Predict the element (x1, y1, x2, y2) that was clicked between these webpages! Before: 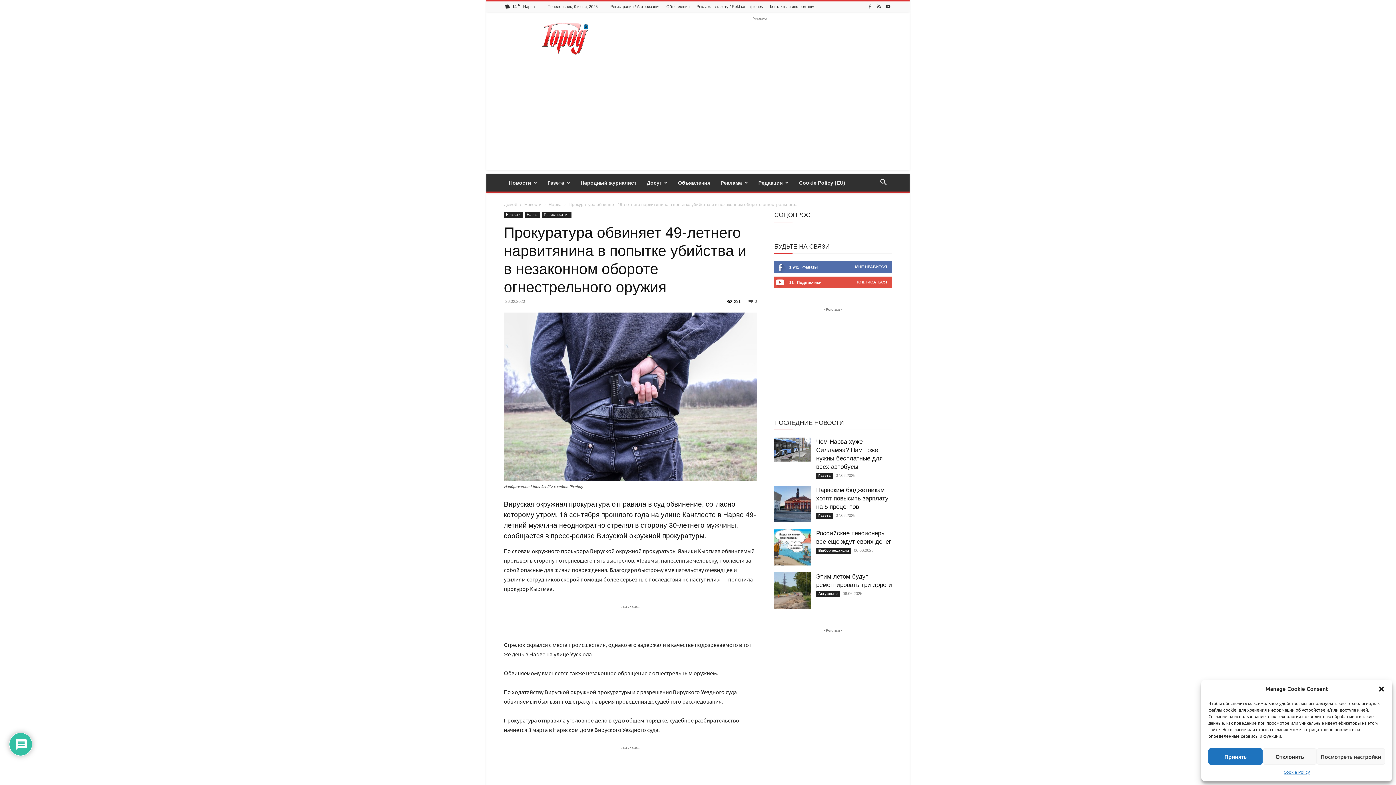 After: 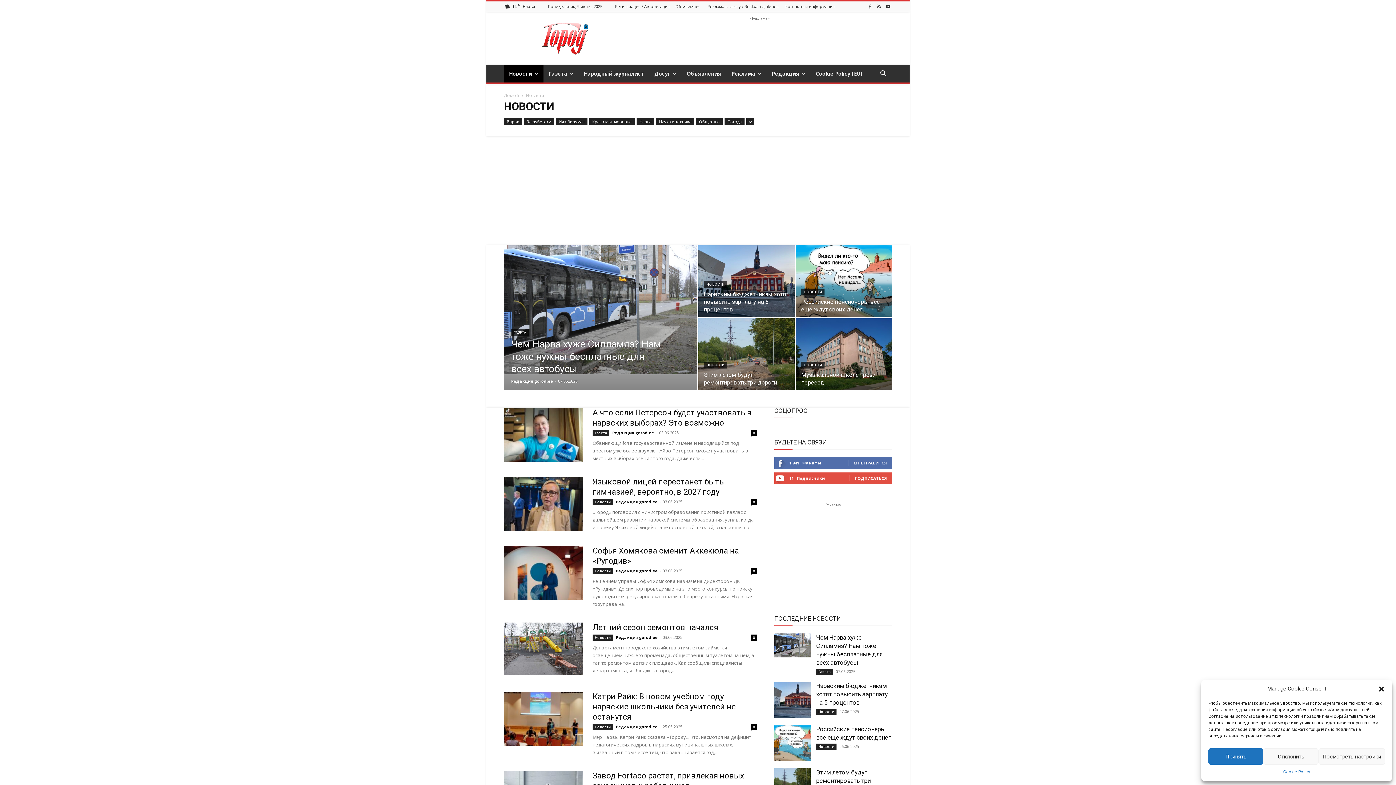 Action: label: Новости bbox: (524, 202, 541, 207)